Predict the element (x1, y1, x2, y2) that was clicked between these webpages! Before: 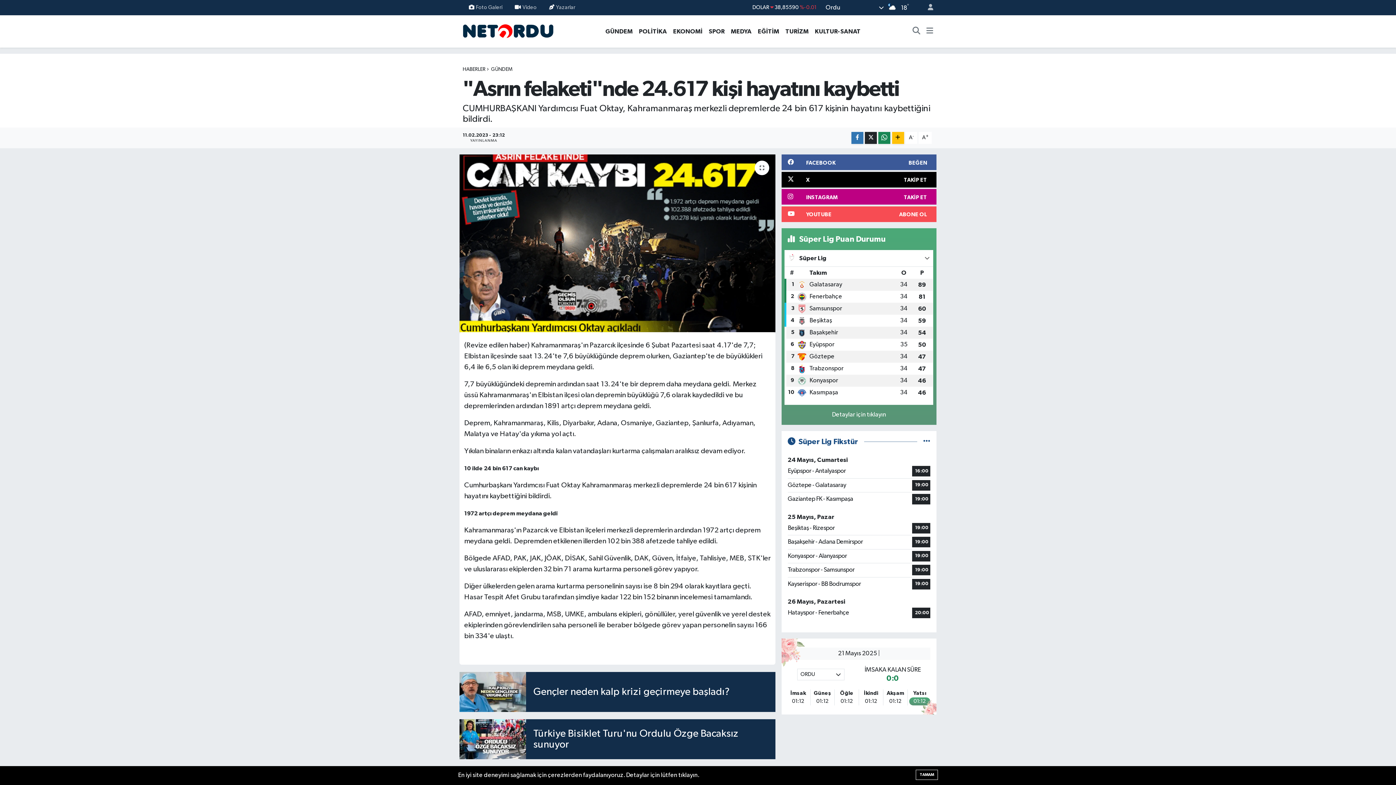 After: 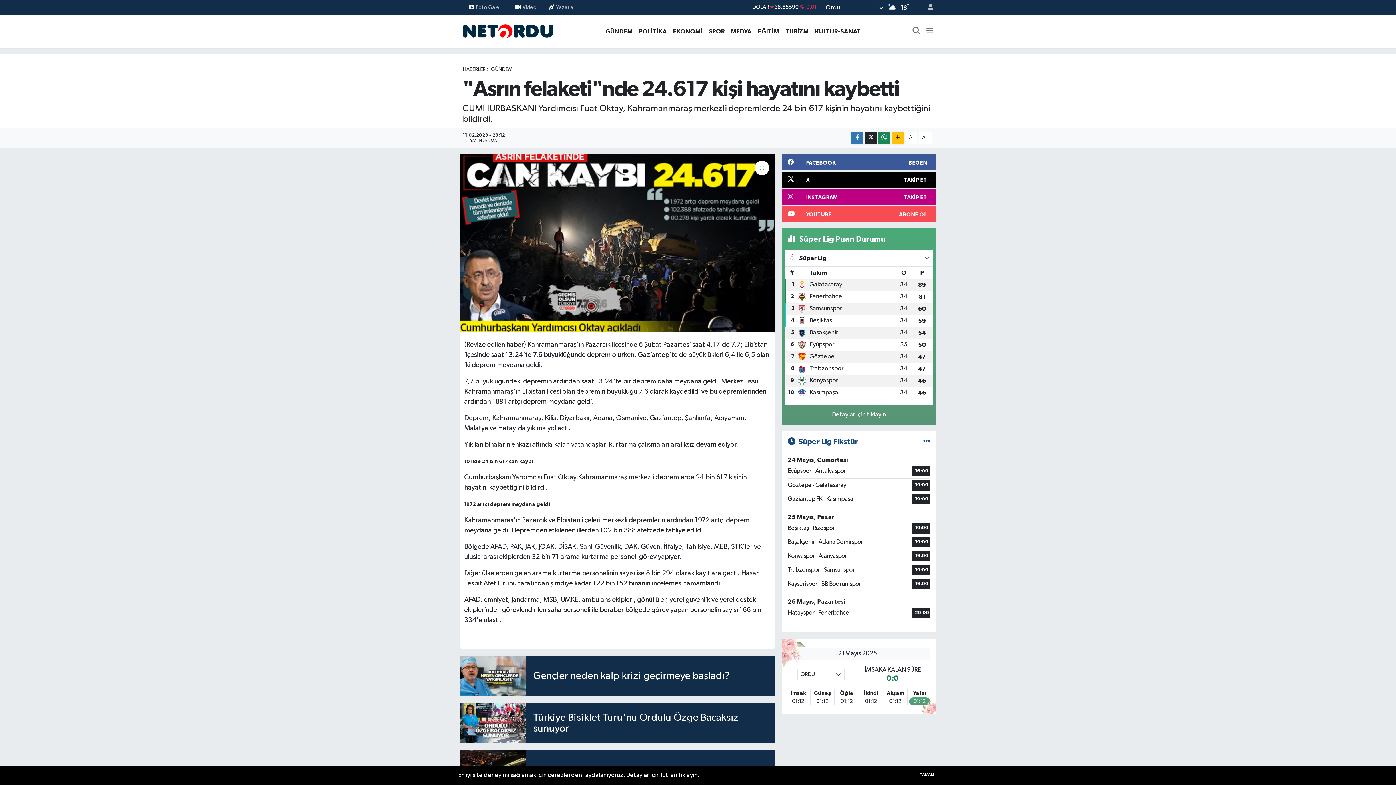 Action: bbox: (905, 132, 917, 143) label: A-